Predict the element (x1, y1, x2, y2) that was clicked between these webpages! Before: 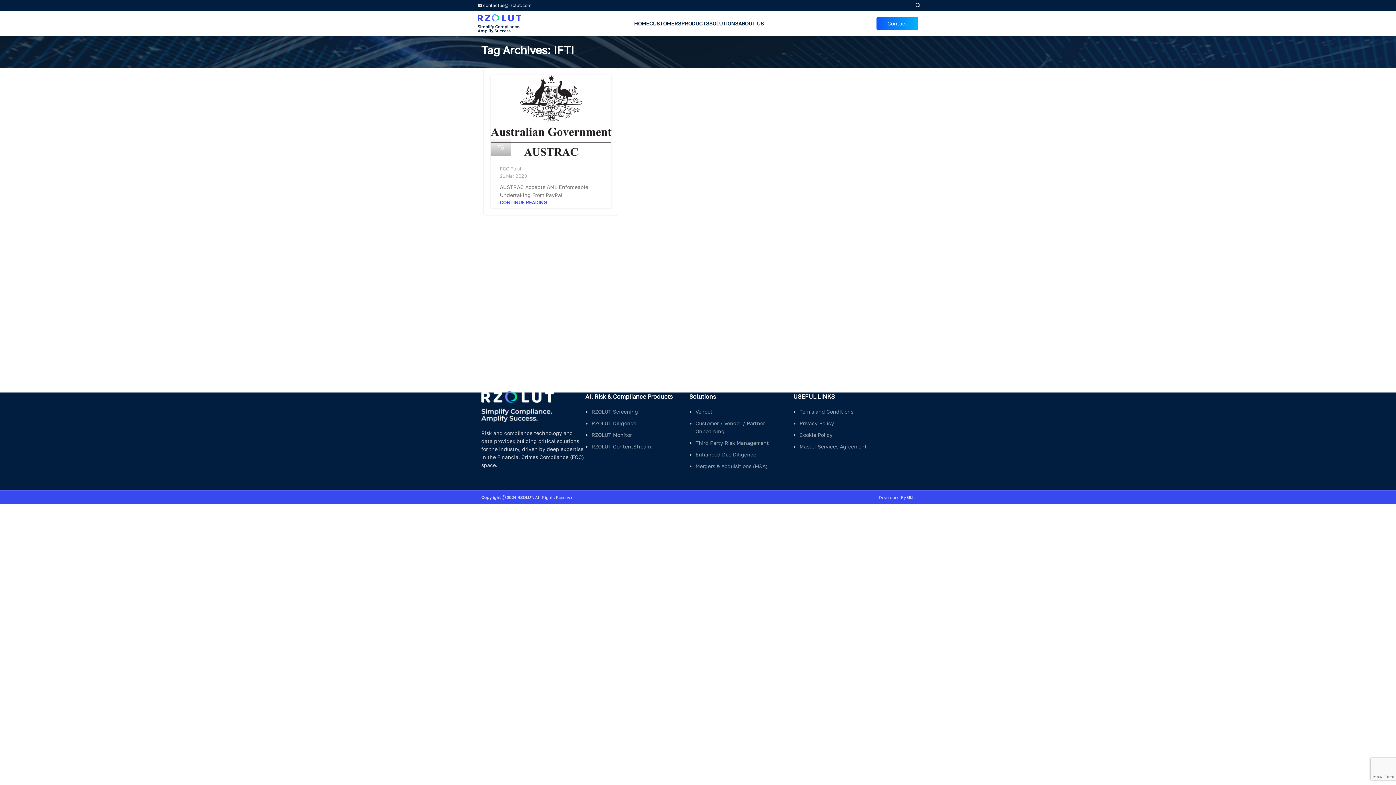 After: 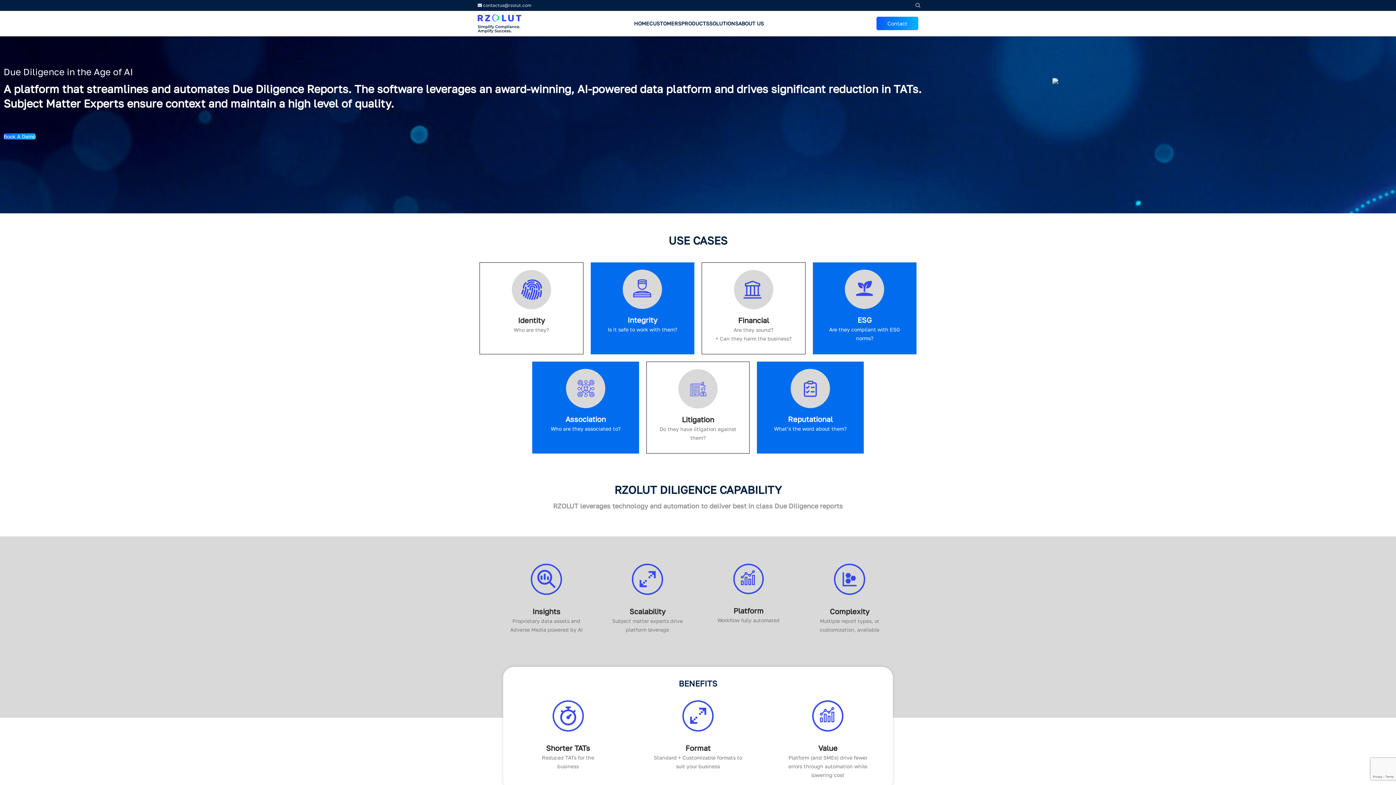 Action: label: RZOLUT Diligence bbox: (591, 420, 636, 426)